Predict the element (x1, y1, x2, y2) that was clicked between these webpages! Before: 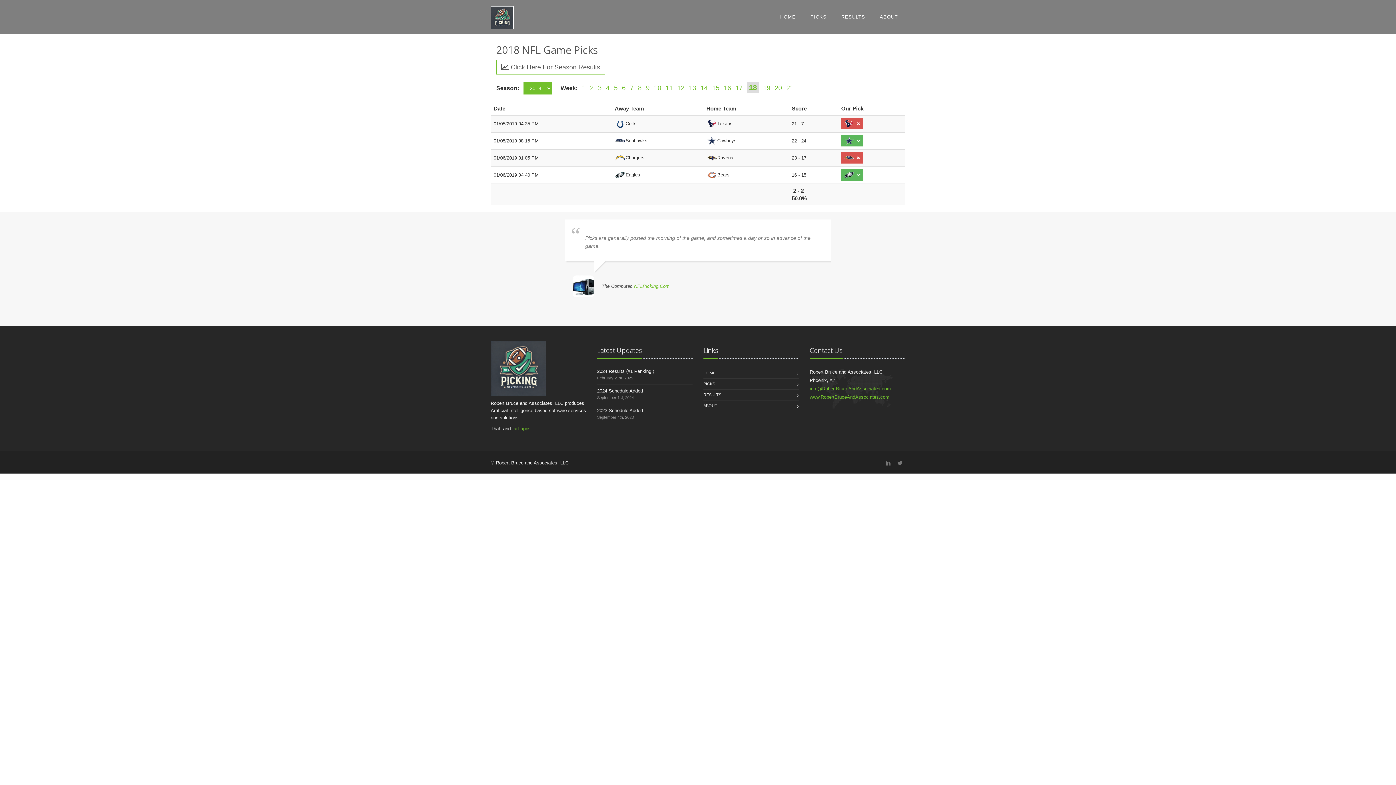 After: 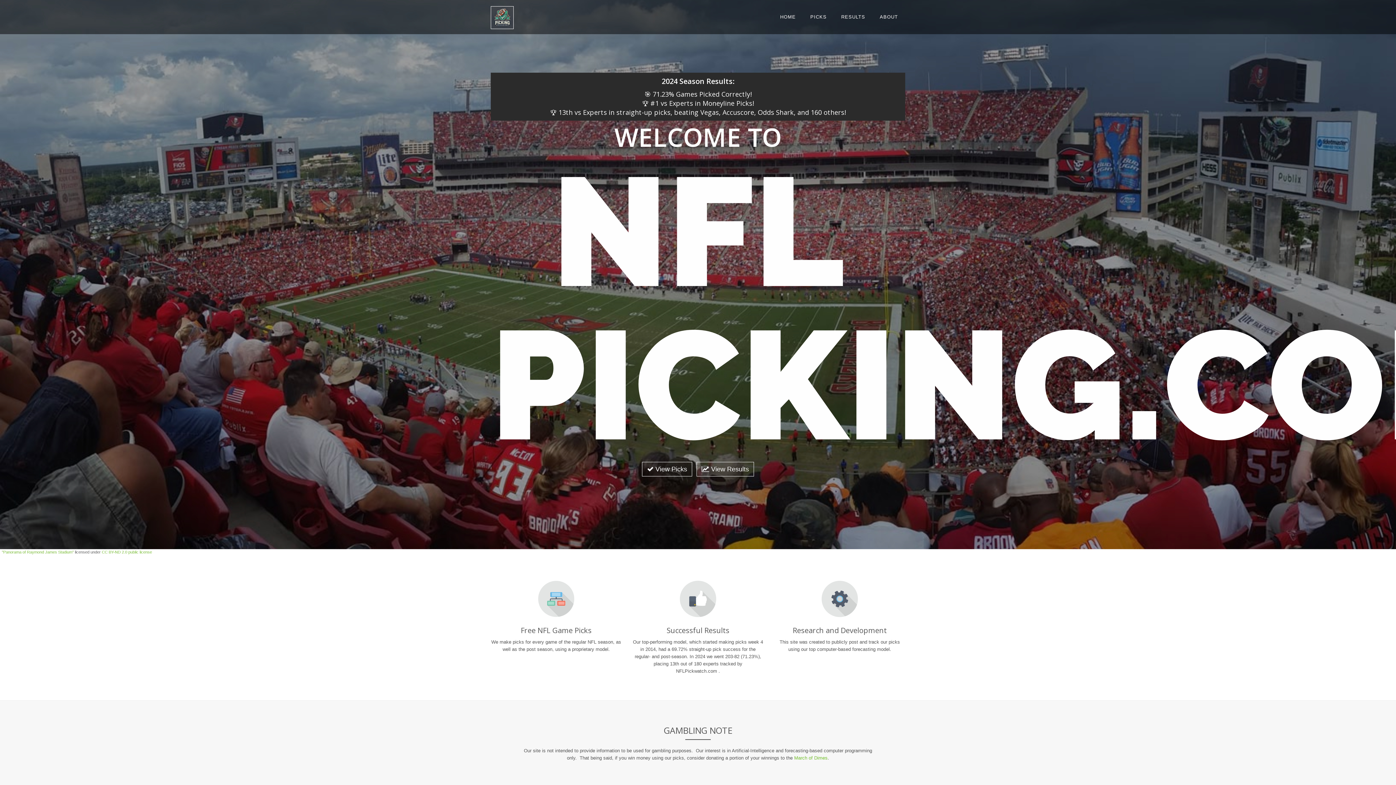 Action: bbox: (490, 13, 513, 20)